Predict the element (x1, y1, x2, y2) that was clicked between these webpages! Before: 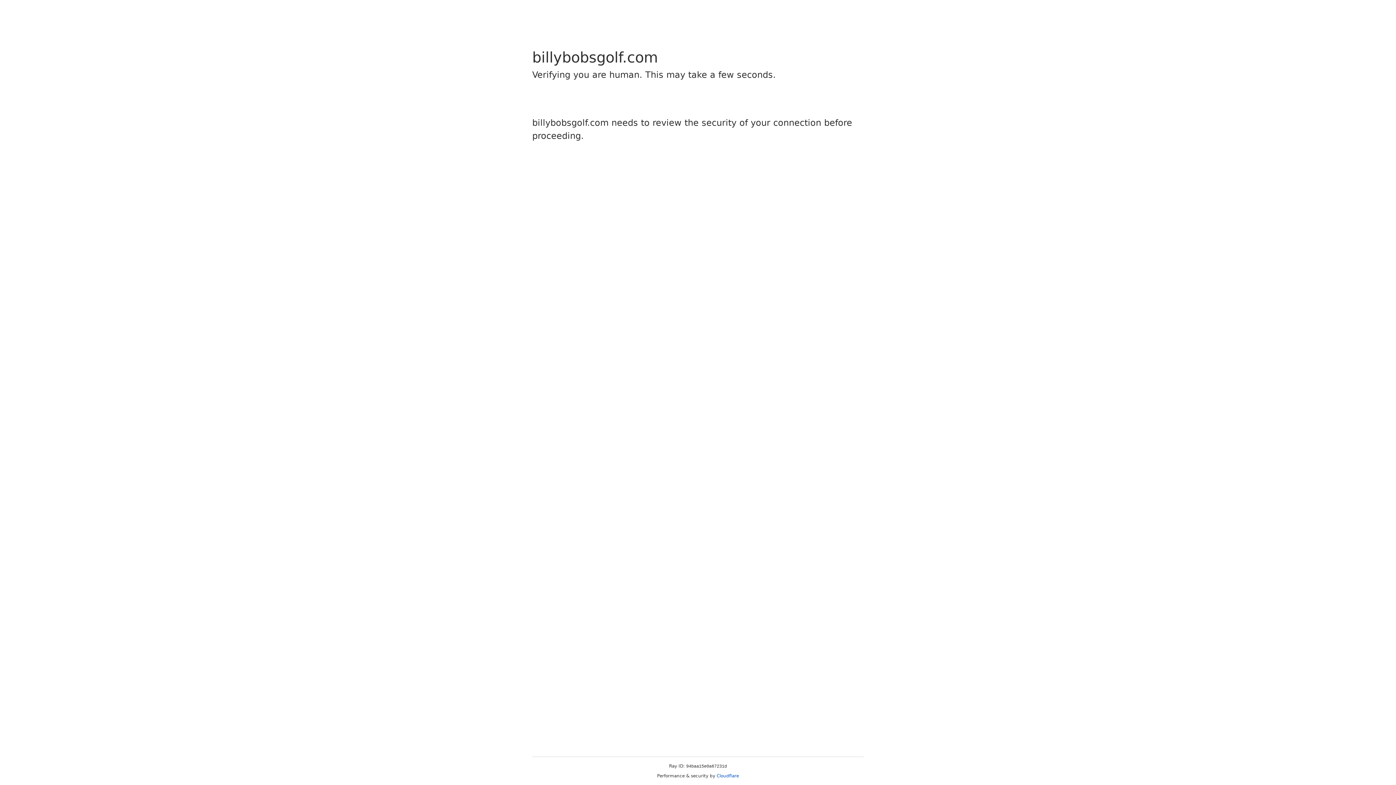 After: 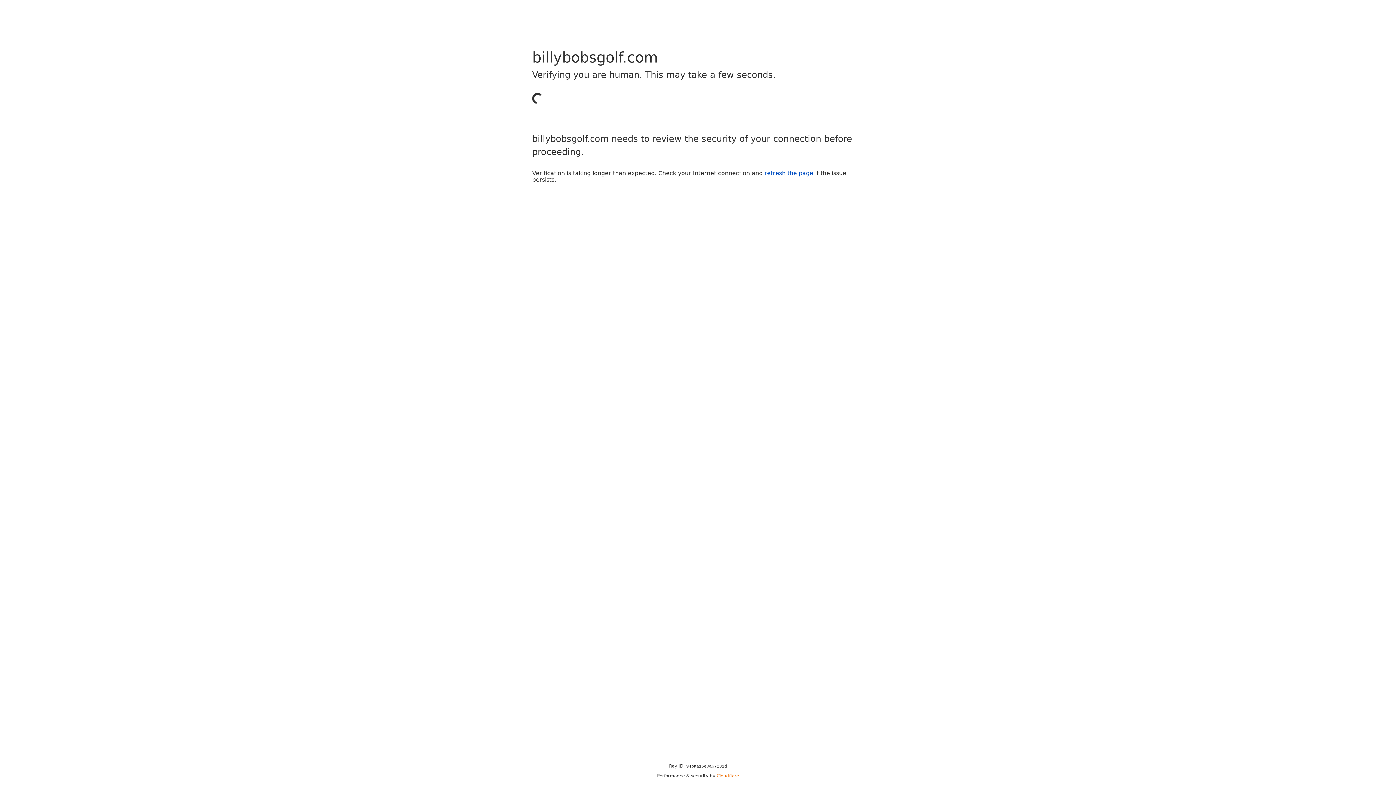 Action: label: Cloudflare bbox: (716, 773, 739, 778)